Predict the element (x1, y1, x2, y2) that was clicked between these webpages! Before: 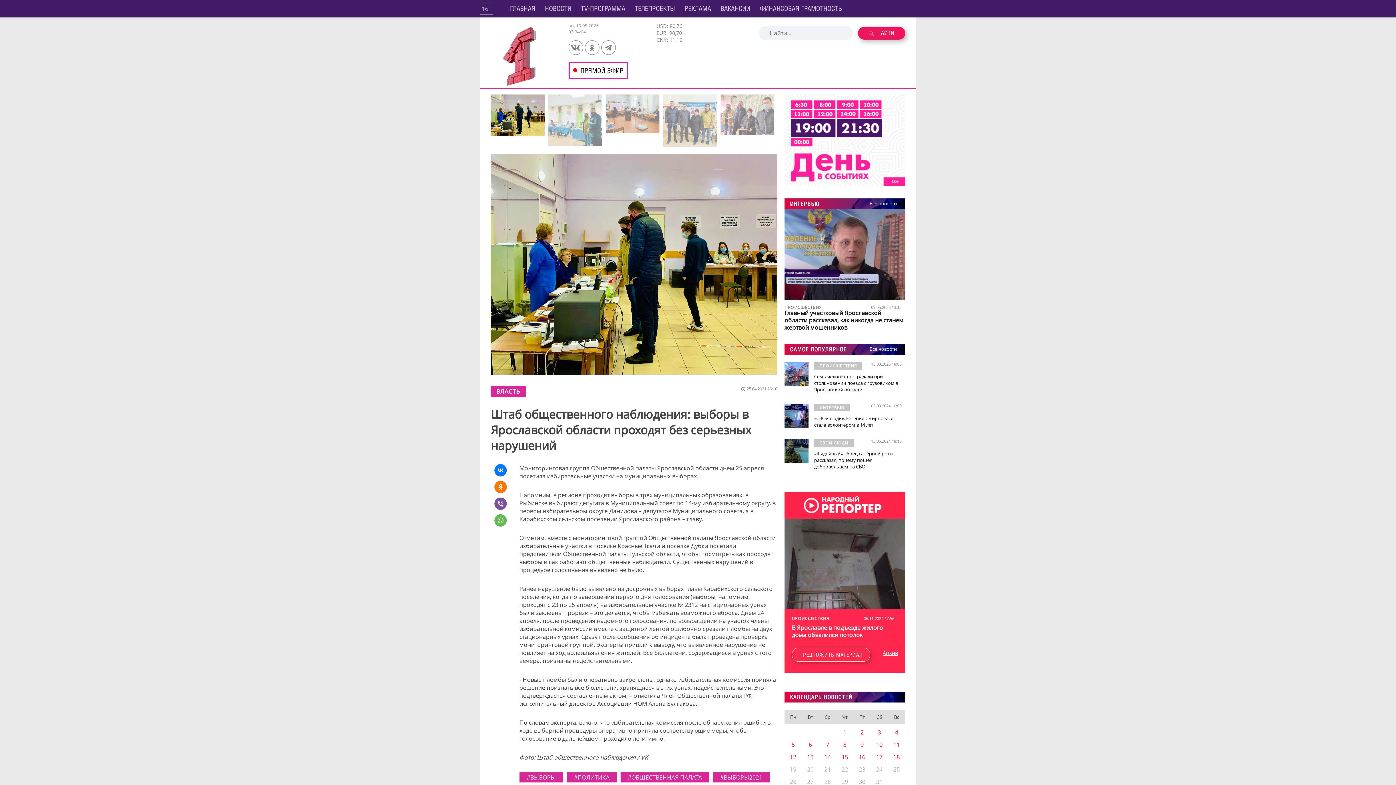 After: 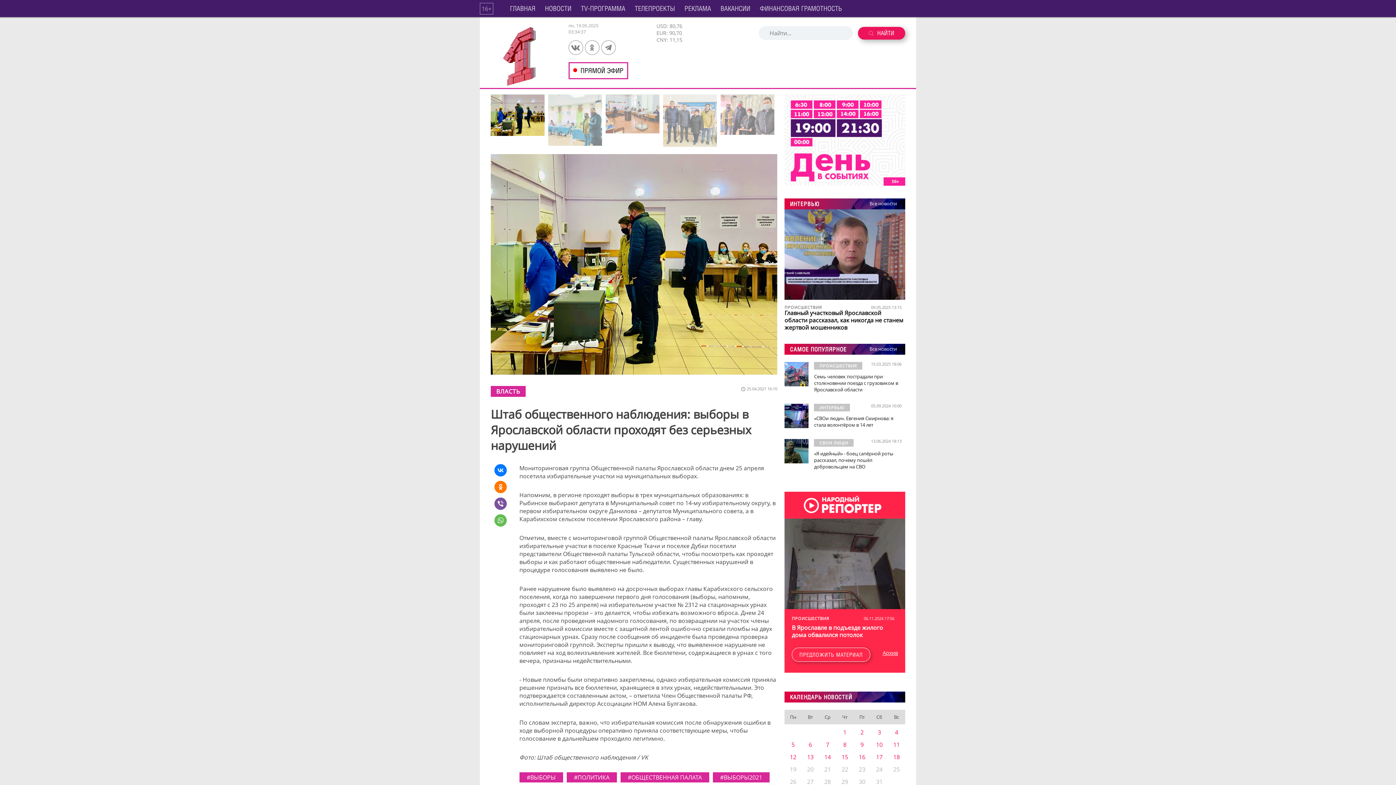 Action: label: 24 bbox: (870, 764, 888, 775)